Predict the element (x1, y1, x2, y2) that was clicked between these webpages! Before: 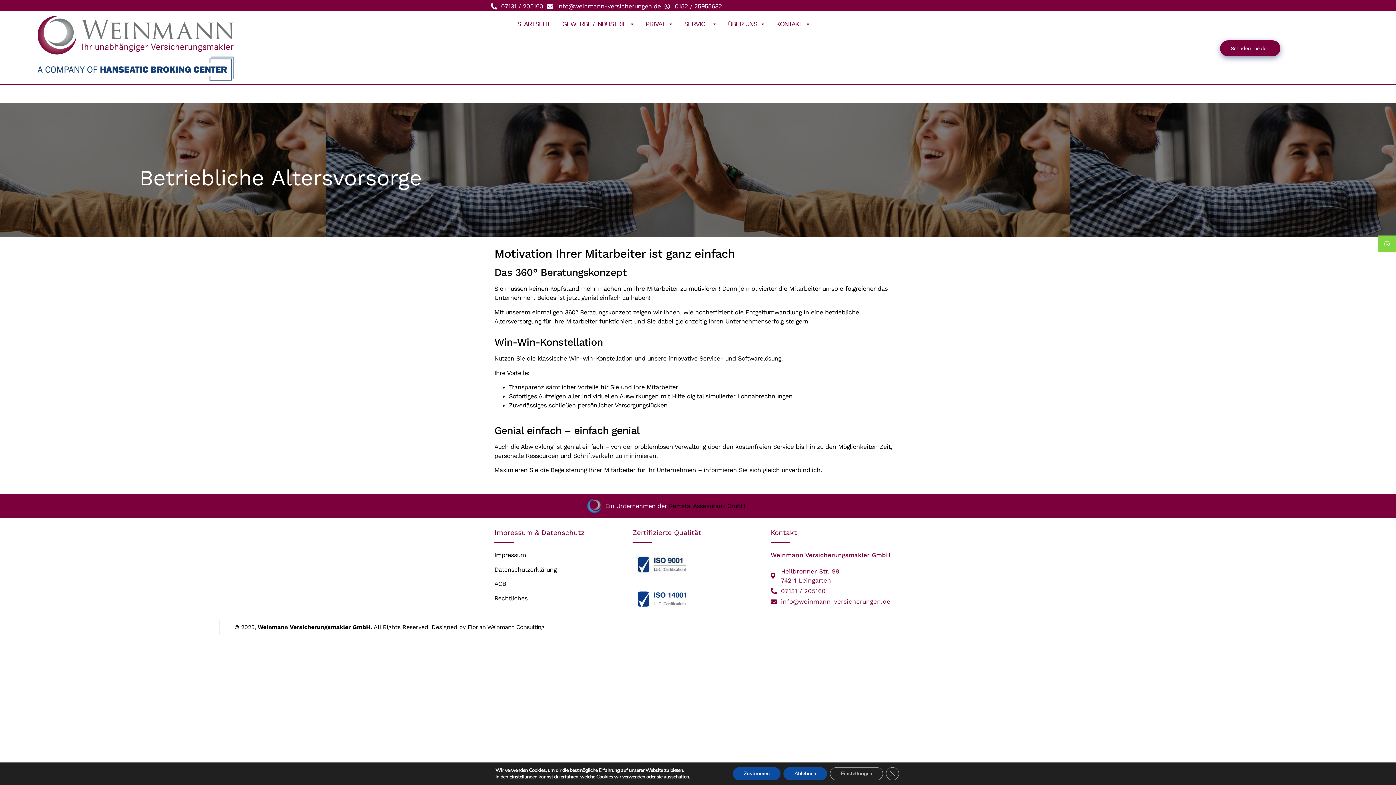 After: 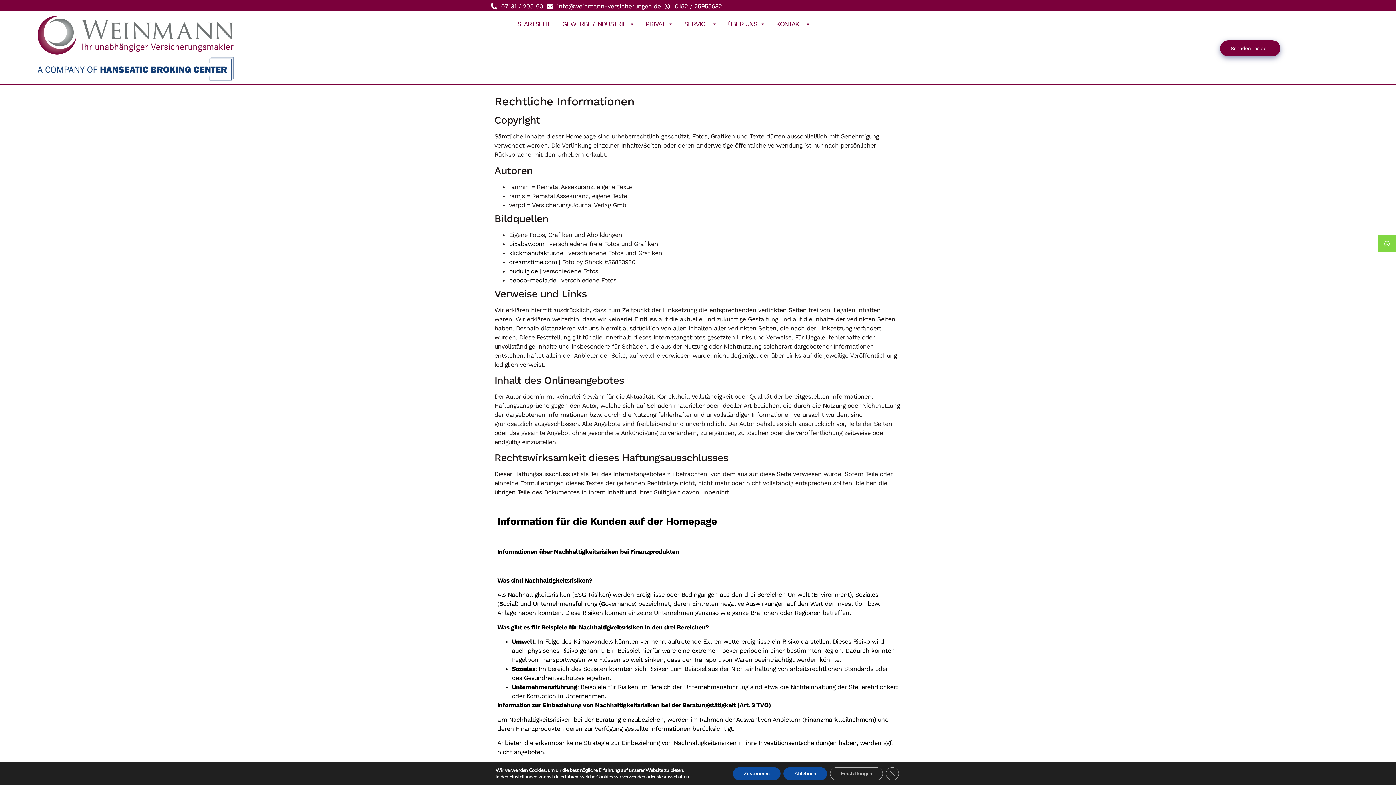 Action: bbox: (494, 594, 527, 602) label: Rechtliches